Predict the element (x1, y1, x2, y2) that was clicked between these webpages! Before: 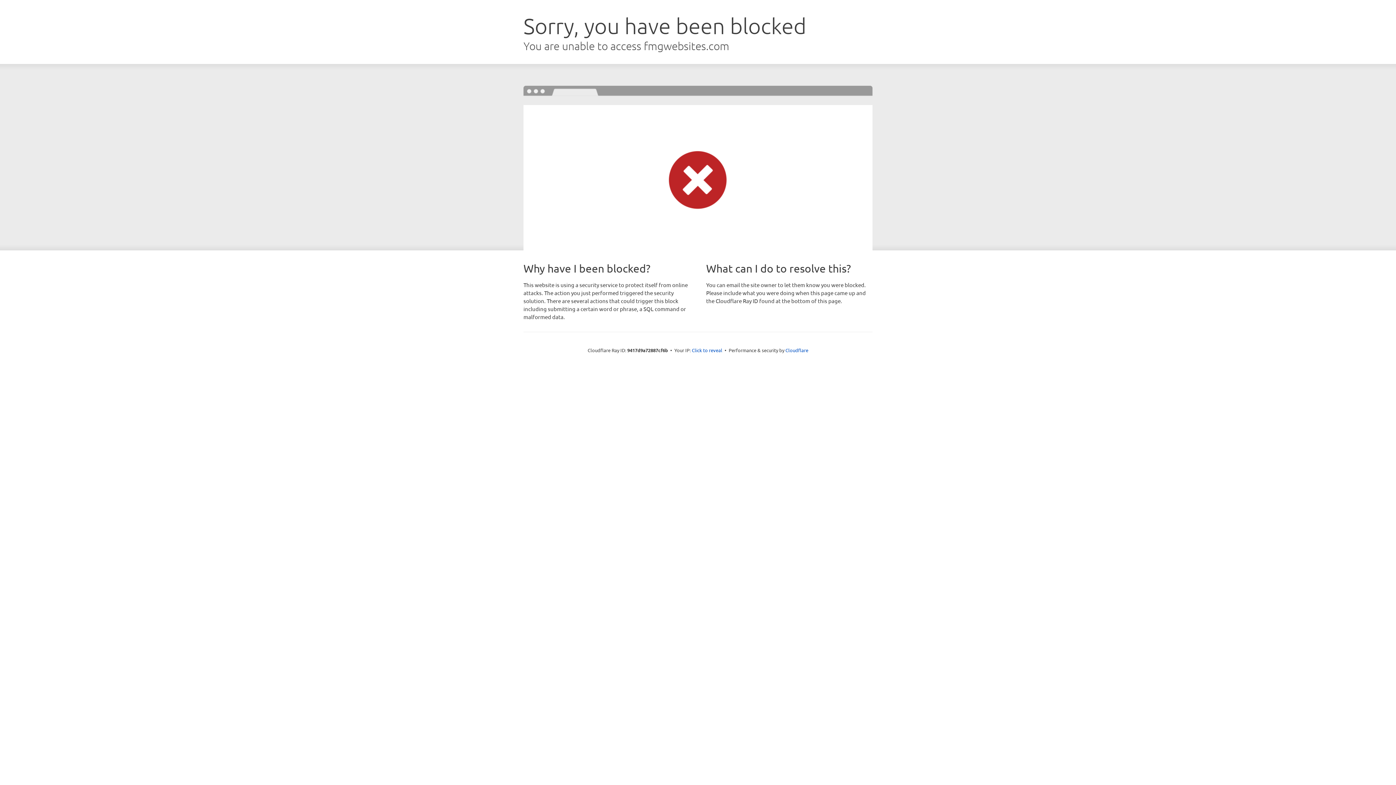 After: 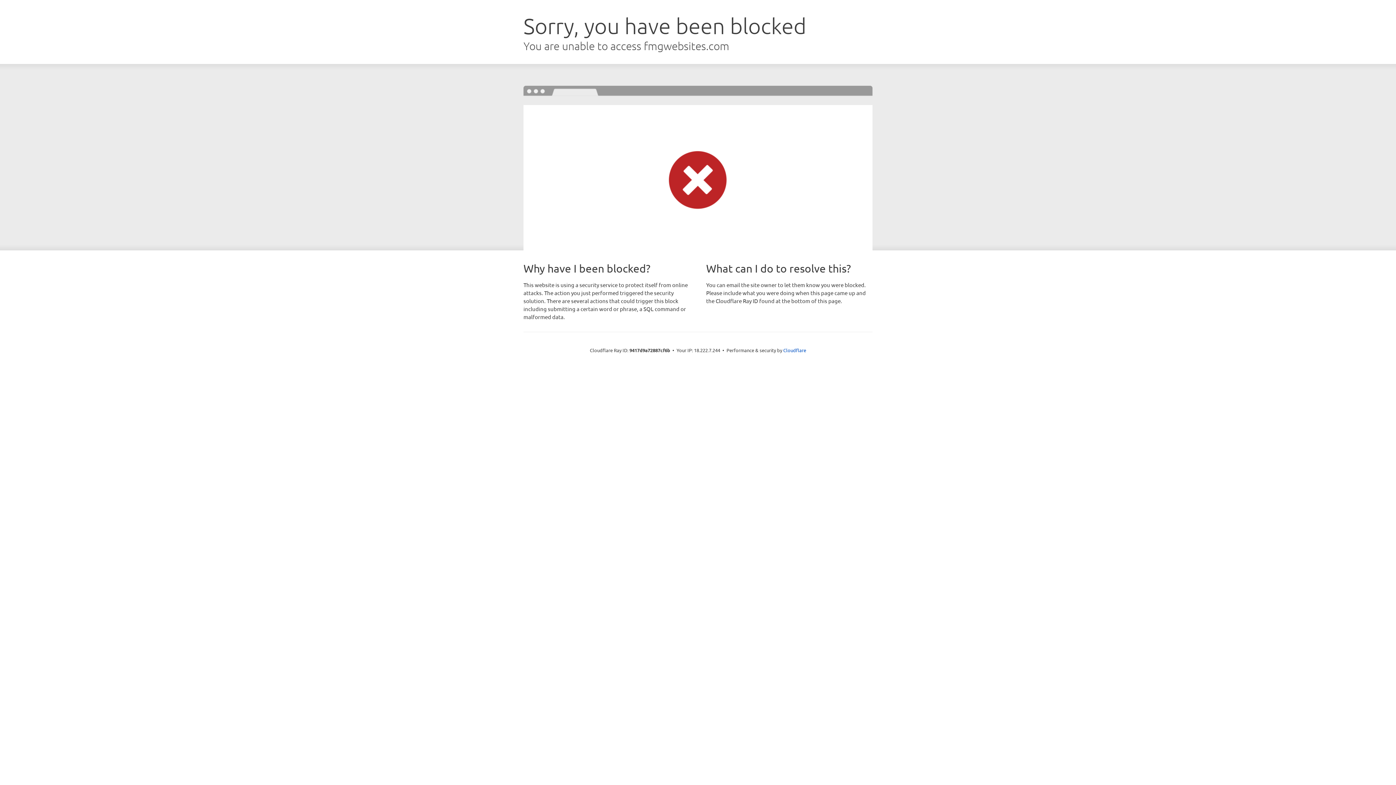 Action: bbox: (692, 346, 722, 353) label: Click to reveal